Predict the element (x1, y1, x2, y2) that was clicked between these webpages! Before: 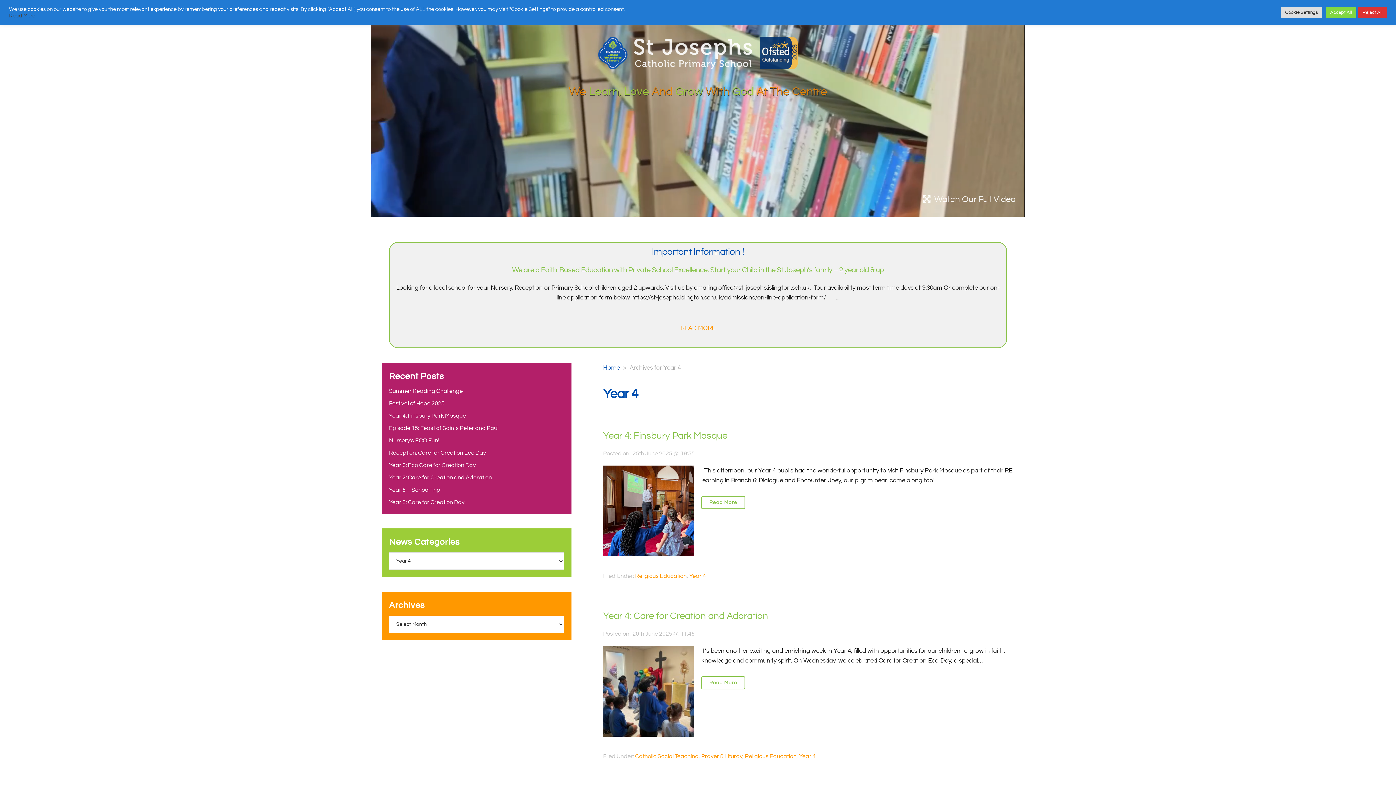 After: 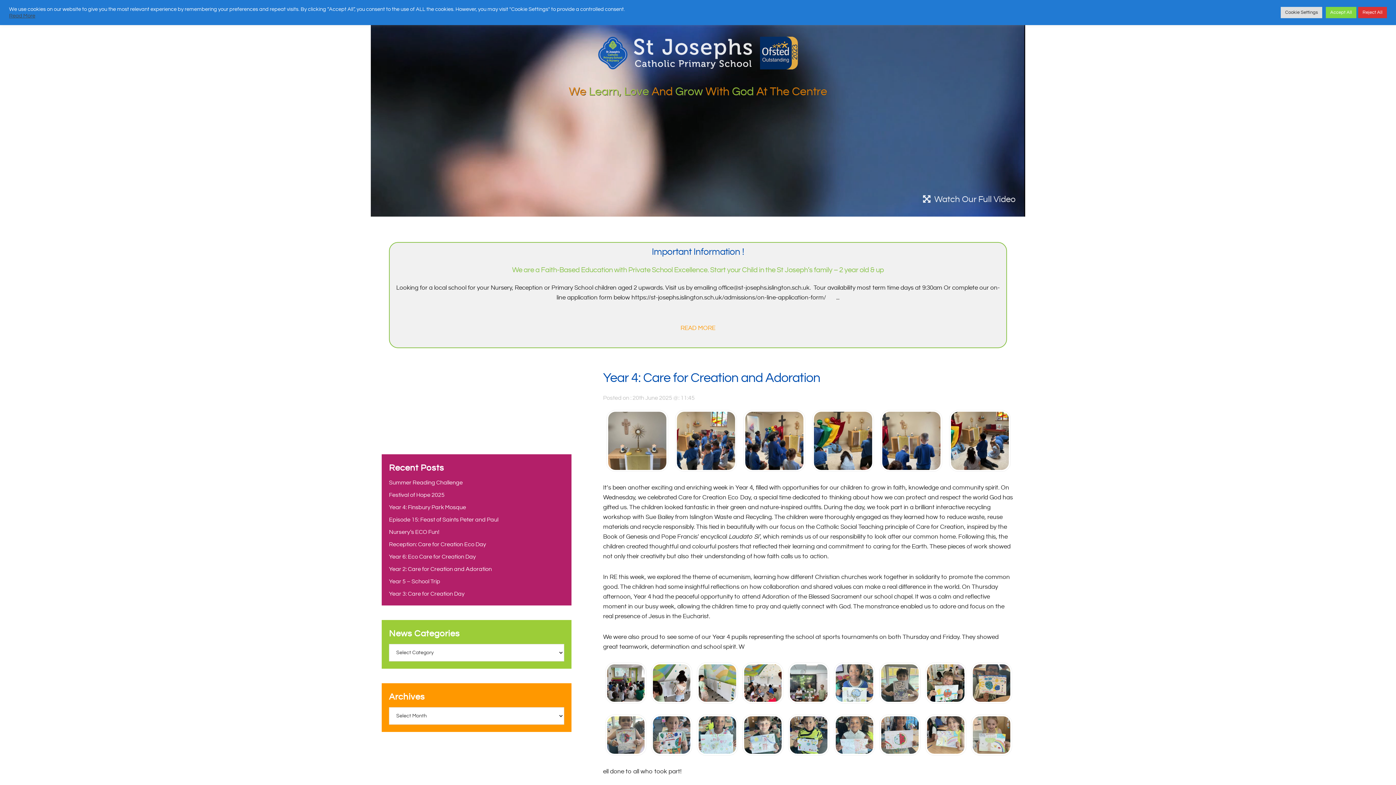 Action: bbox: (603, 611, 768, 621) label: Year 4: Care for Creation and Adoration